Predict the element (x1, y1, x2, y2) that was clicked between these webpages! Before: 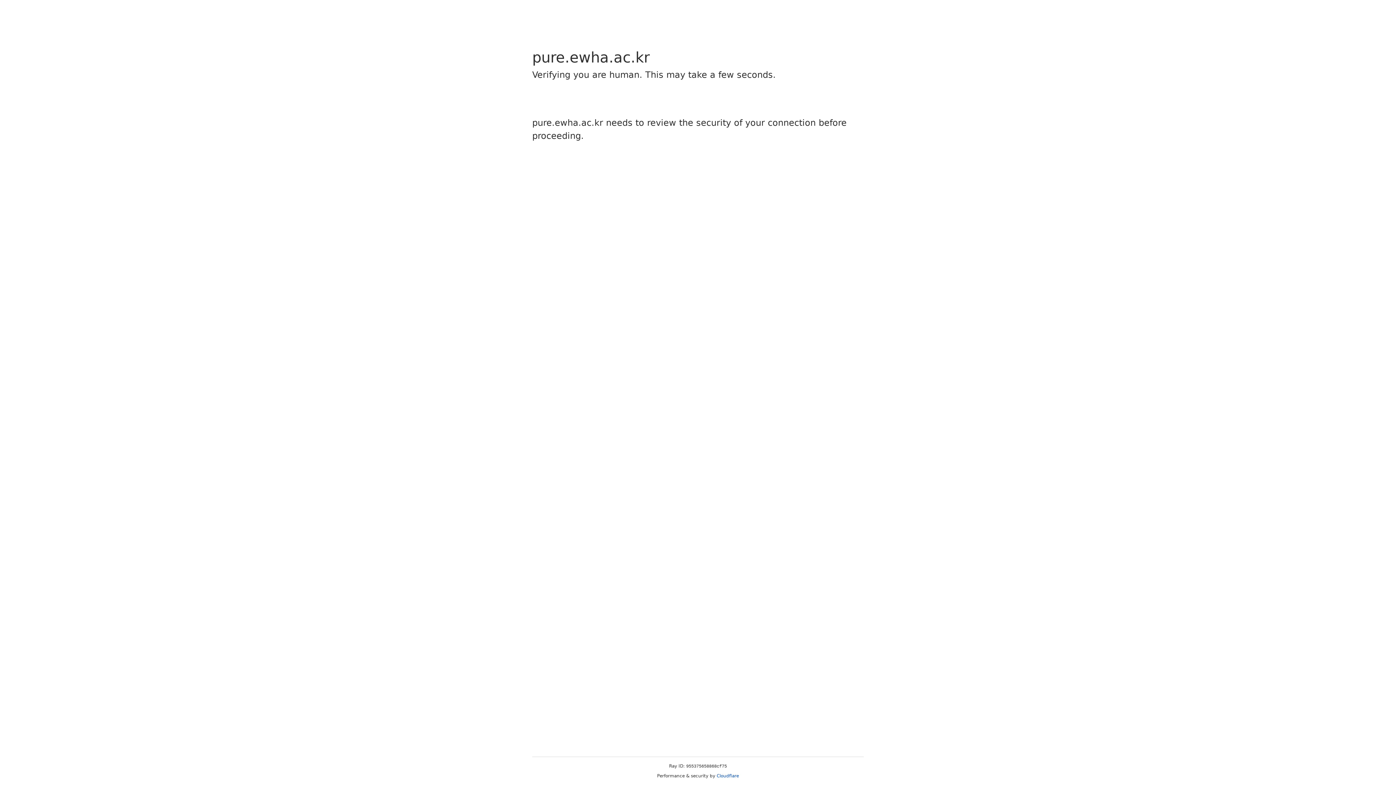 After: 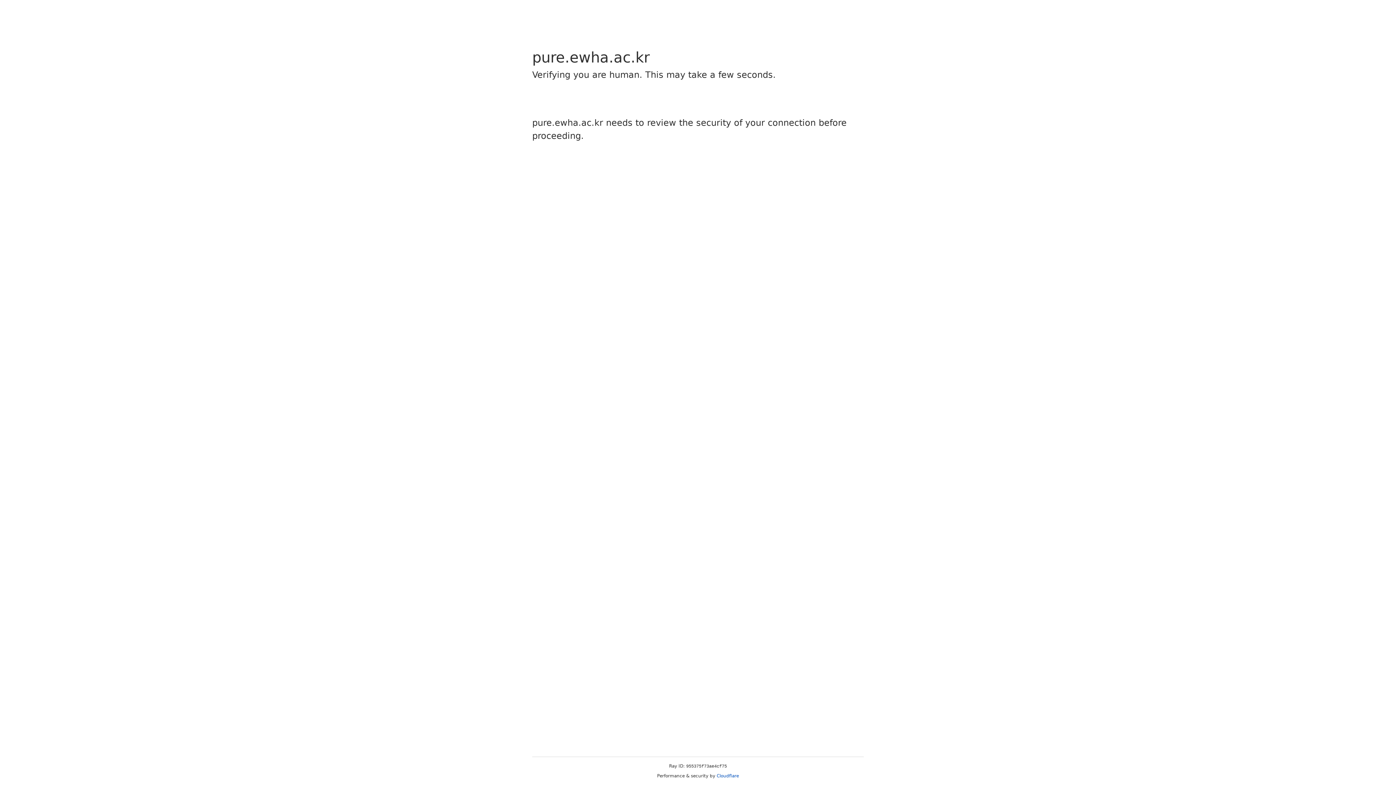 Action: bbox: (716, 773, 739, 778) label: Cloudflare